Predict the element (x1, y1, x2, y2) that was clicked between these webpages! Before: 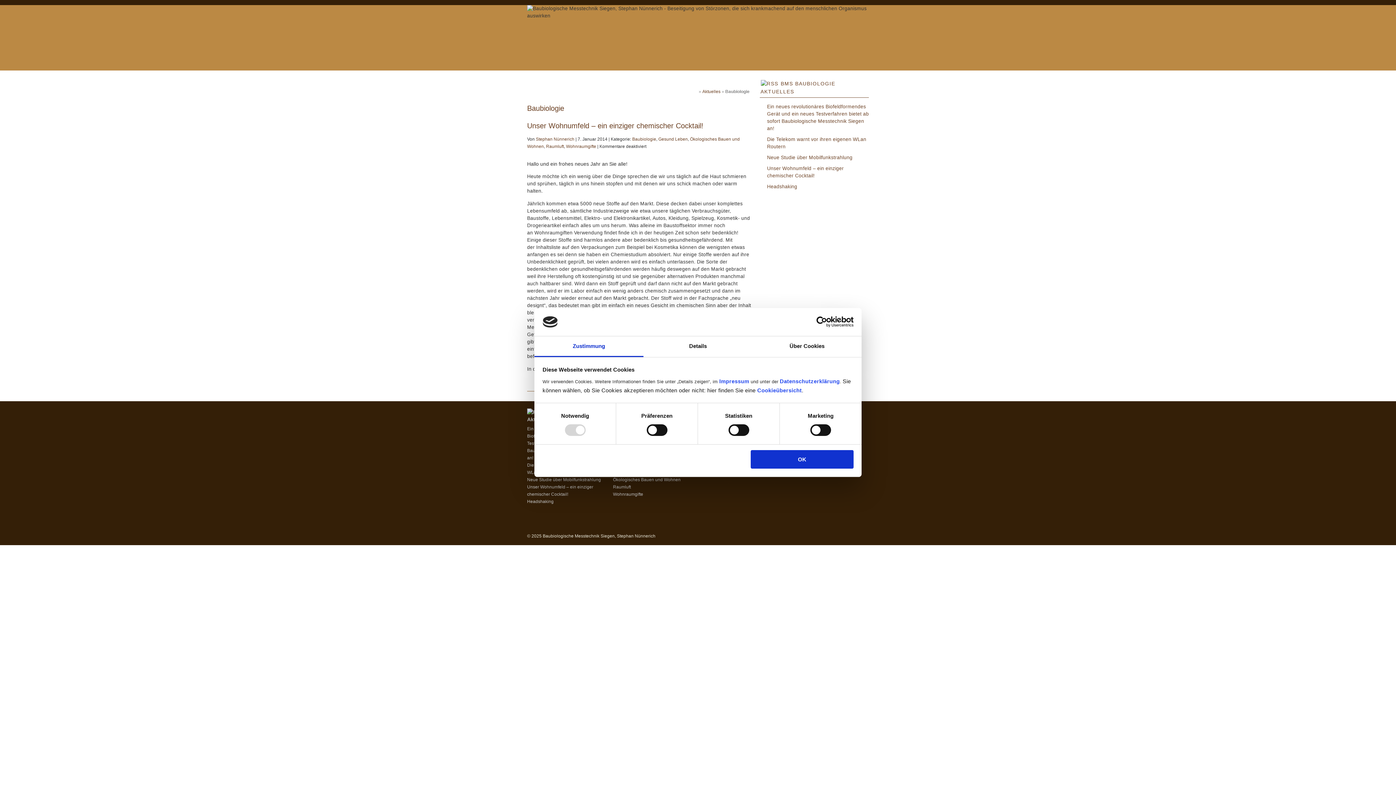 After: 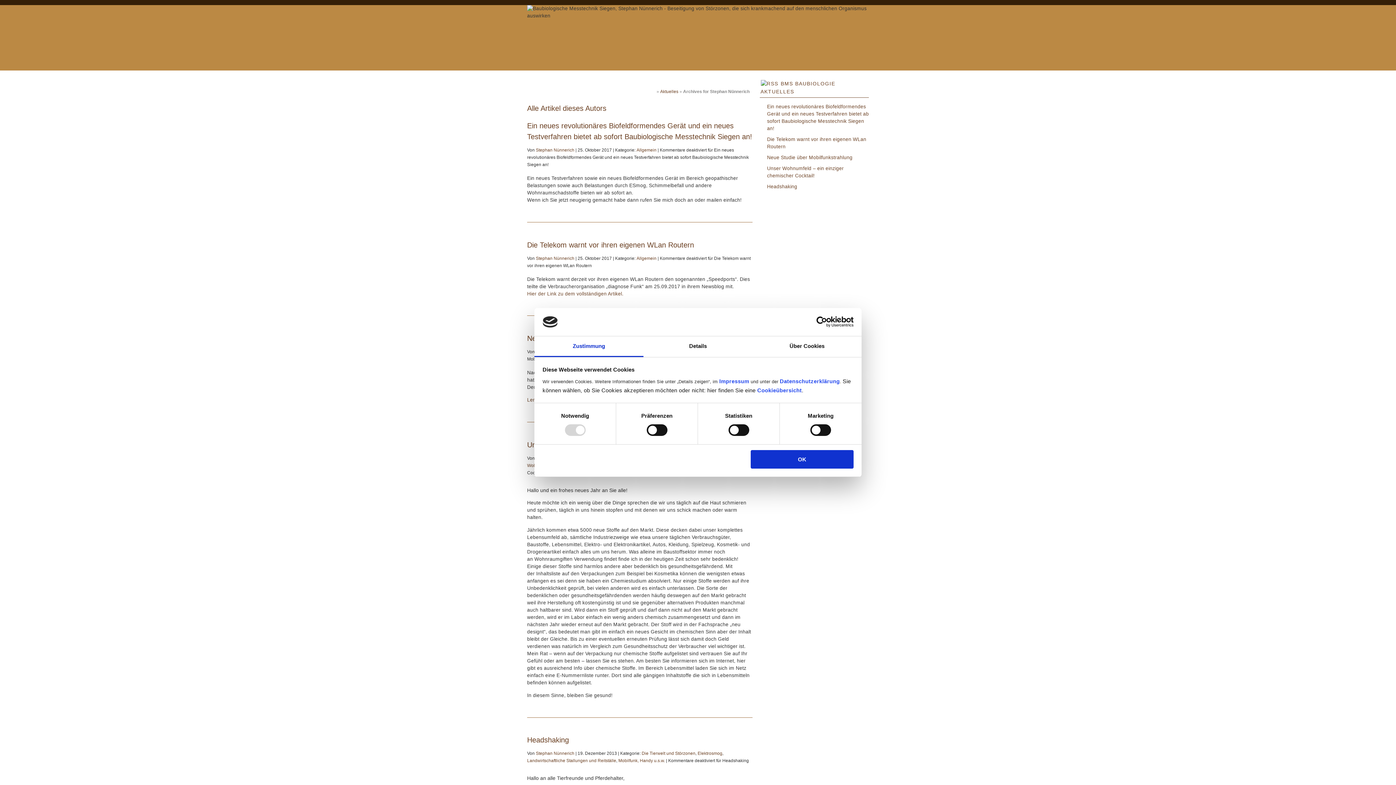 Action: bbox: (536, 136, 574, 141) label: Stephan Nünnerich